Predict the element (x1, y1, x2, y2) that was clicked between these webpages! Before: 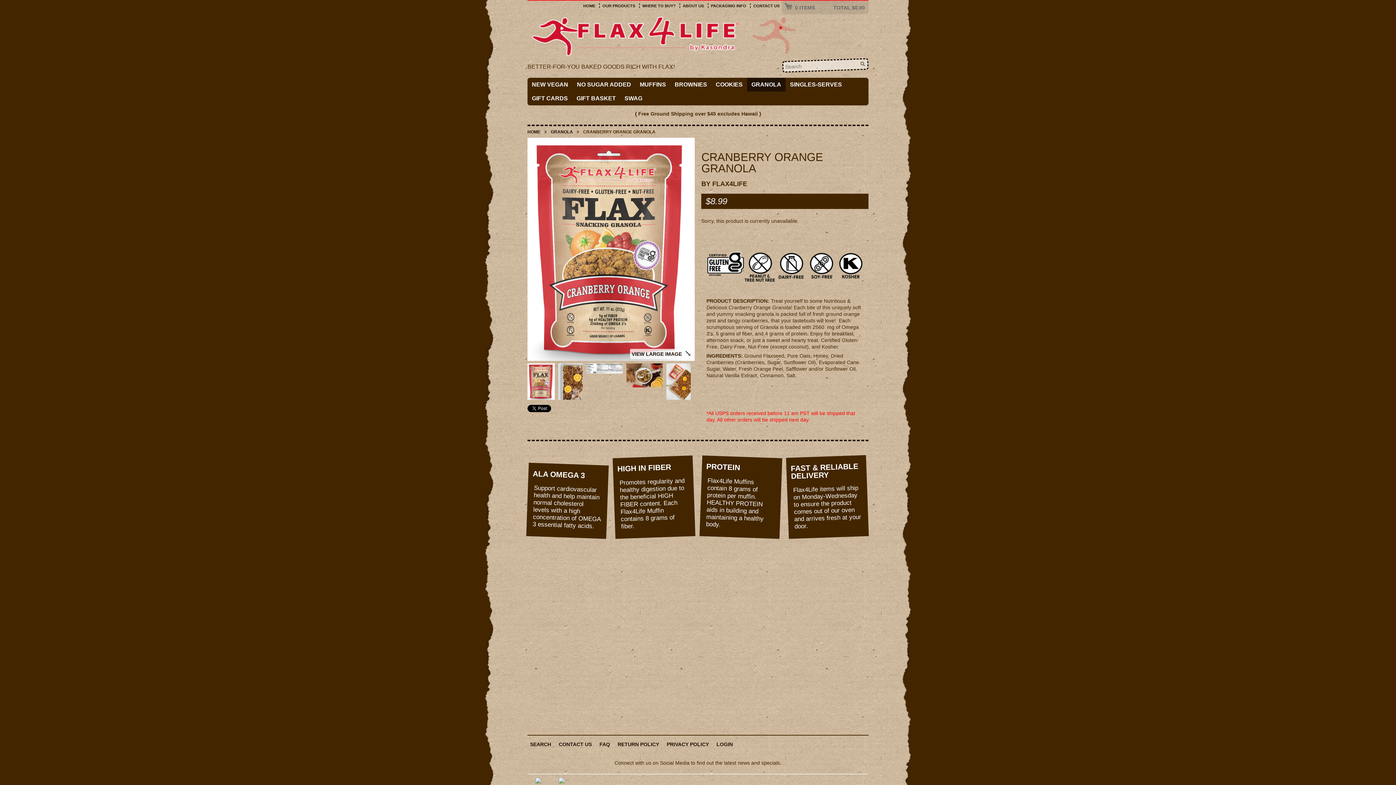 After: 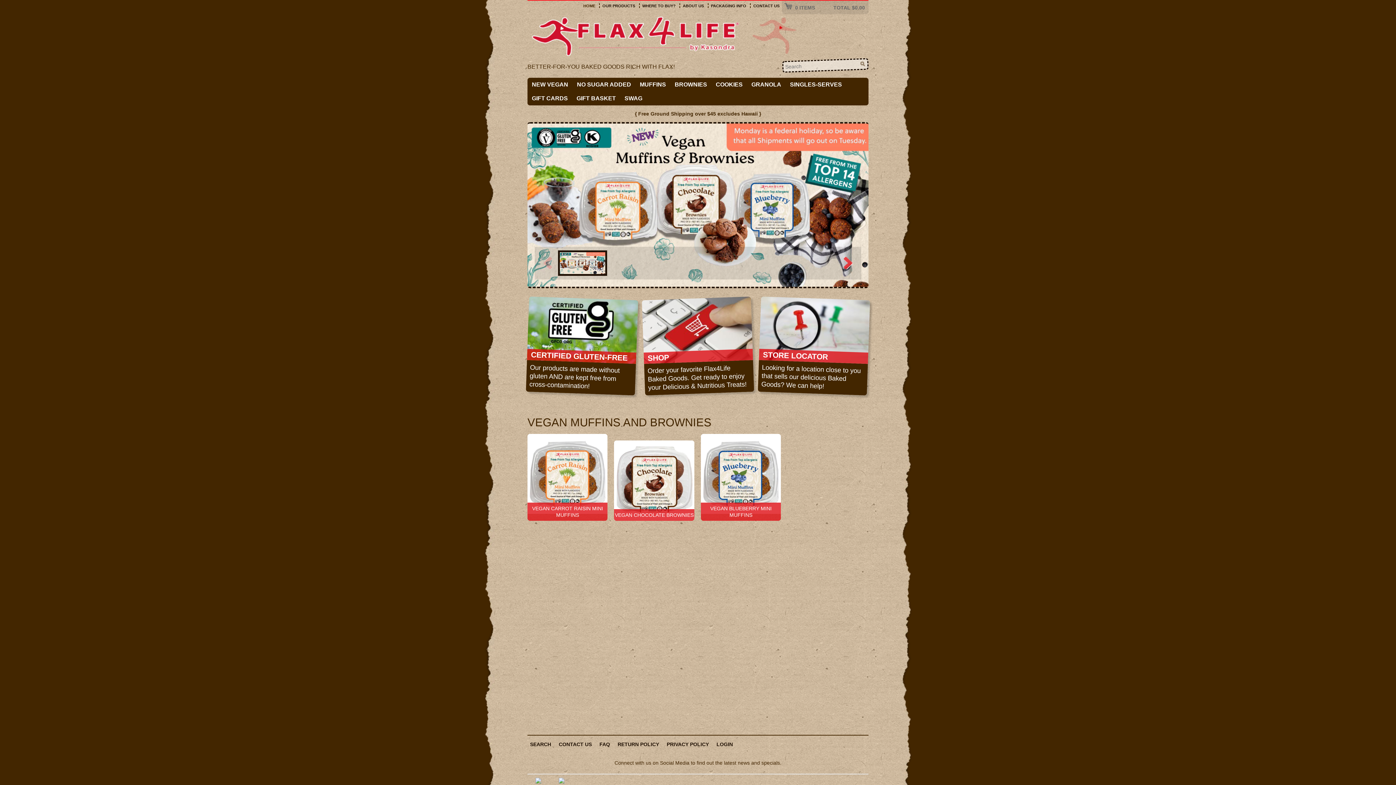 Action: label: HOME bbox: (527, 129, 550, 134)